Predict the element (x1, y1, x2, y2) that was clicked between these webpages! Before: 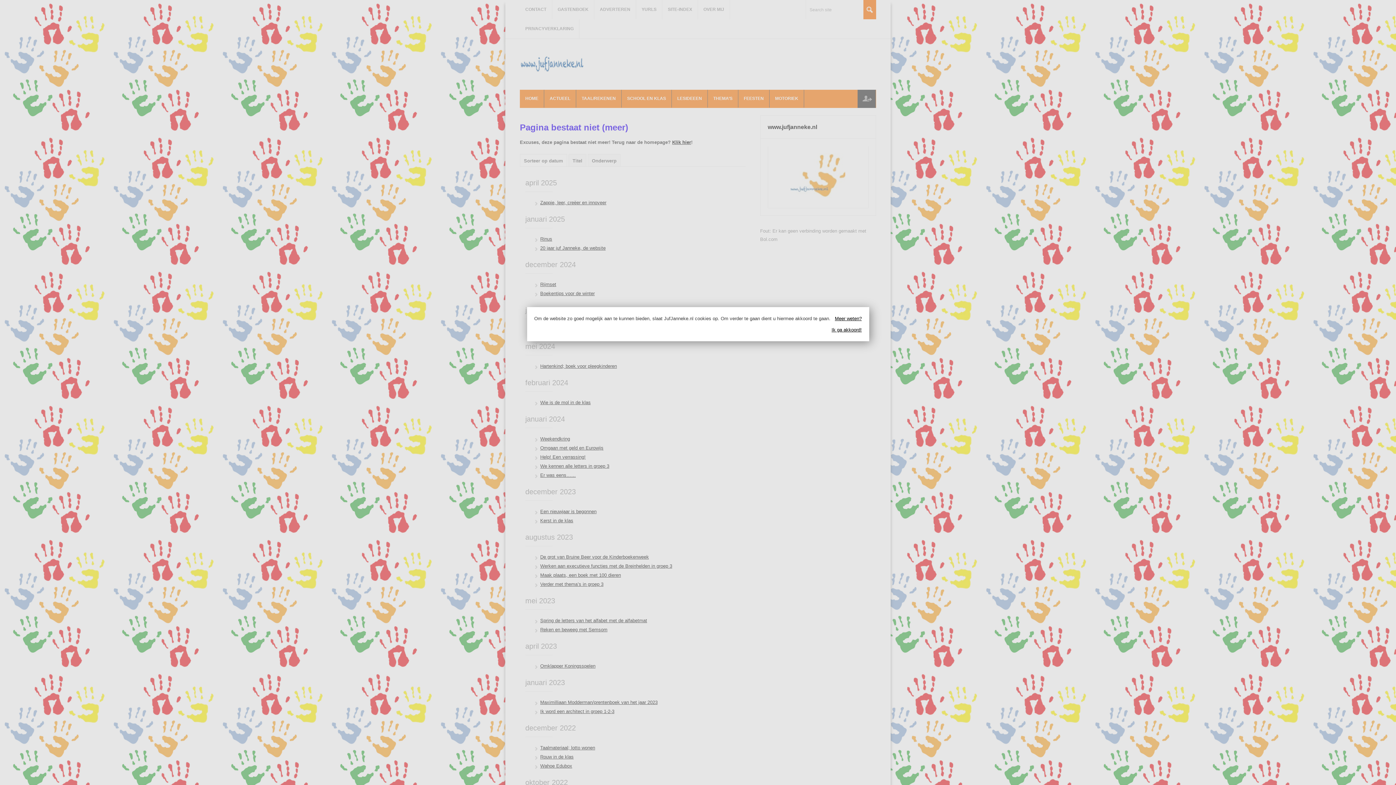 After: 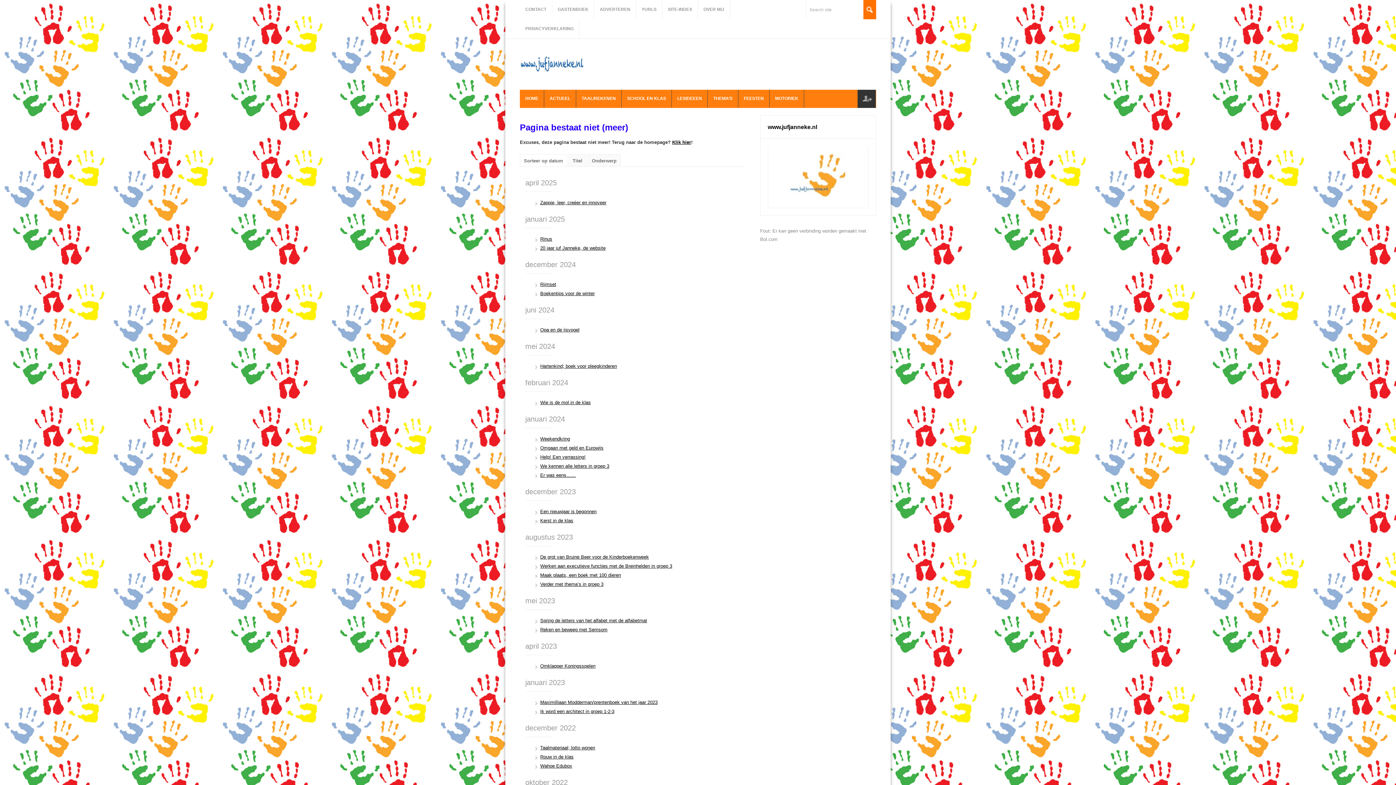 Action: label: Ik ga akkoord! bbox: (543, 325, 862, 334)